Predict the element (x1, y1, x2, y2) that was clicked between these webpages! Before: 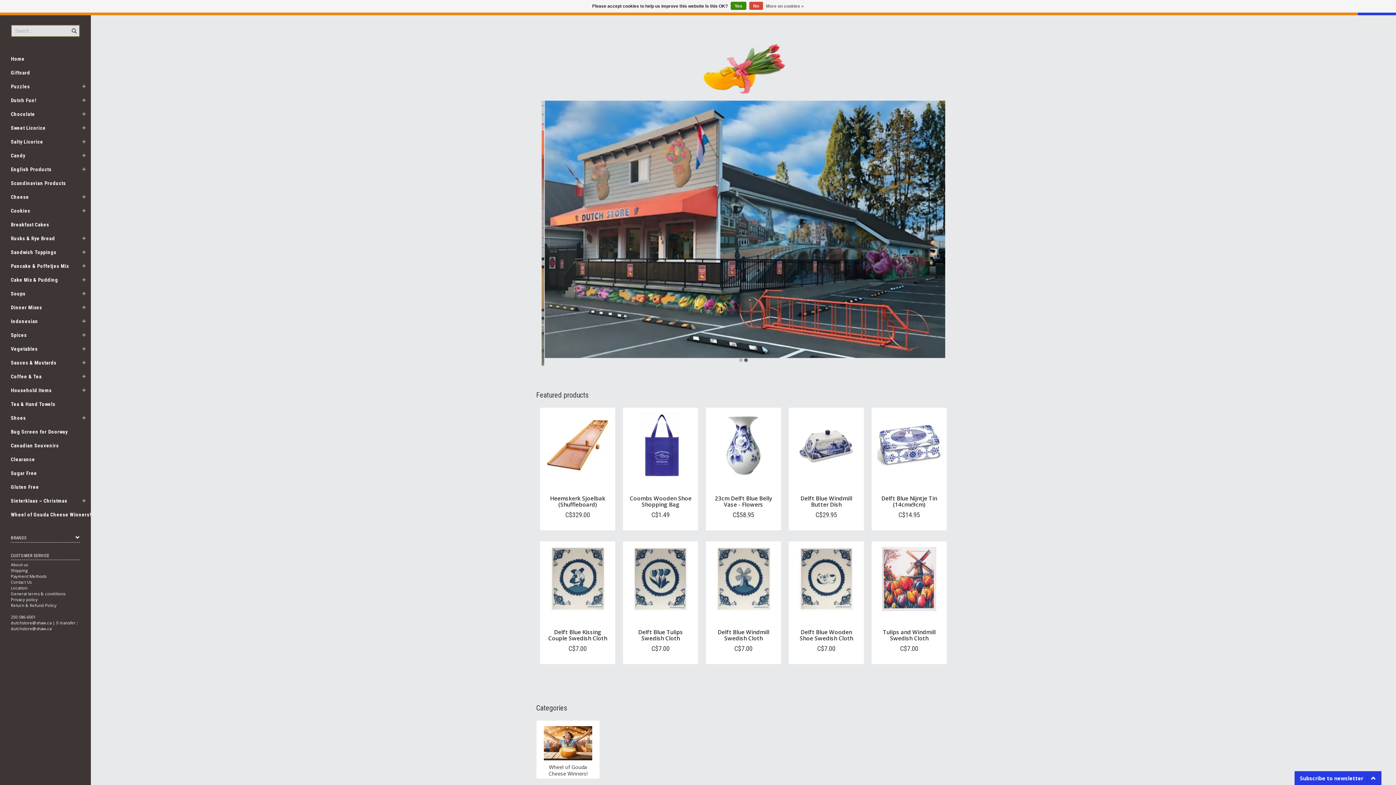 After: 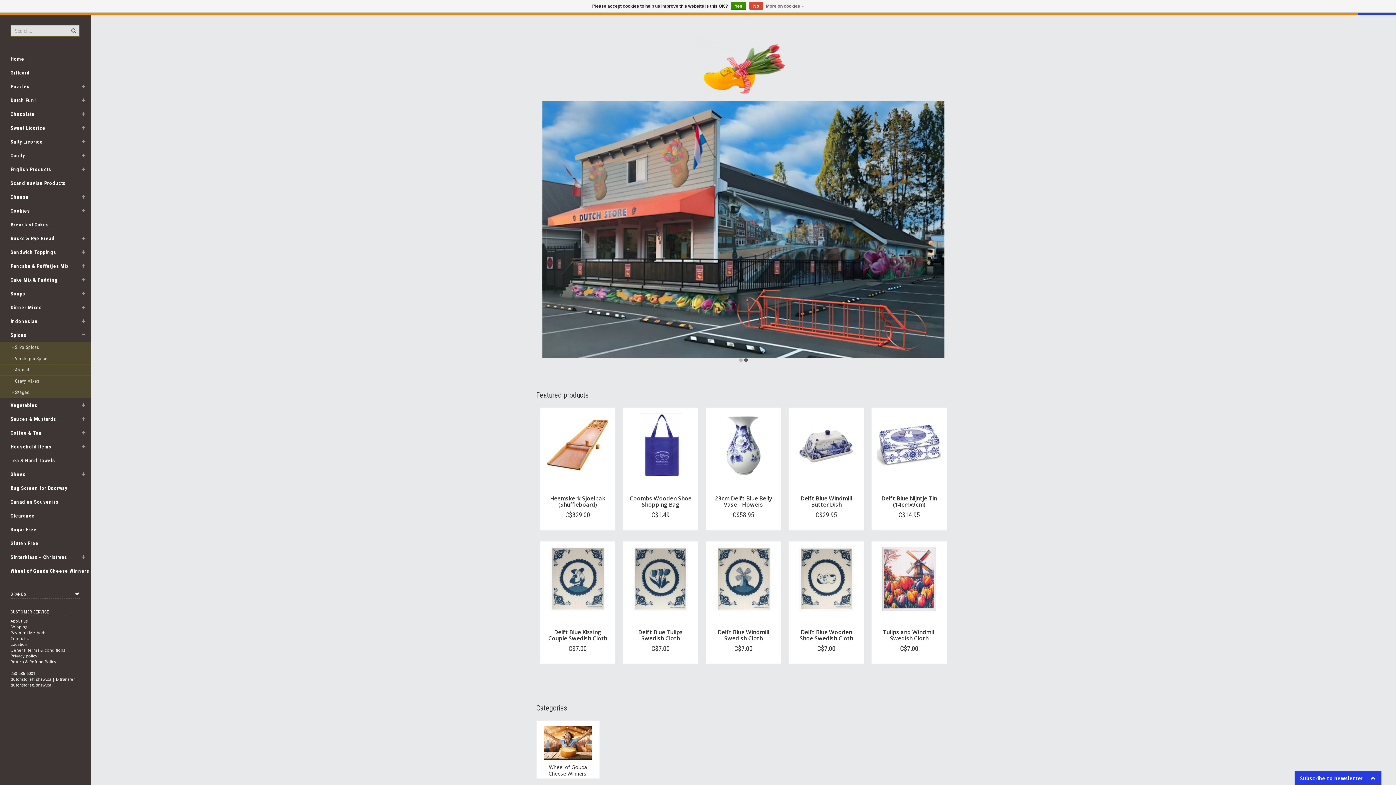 Action: bbox: (76, 328, 91, 344)